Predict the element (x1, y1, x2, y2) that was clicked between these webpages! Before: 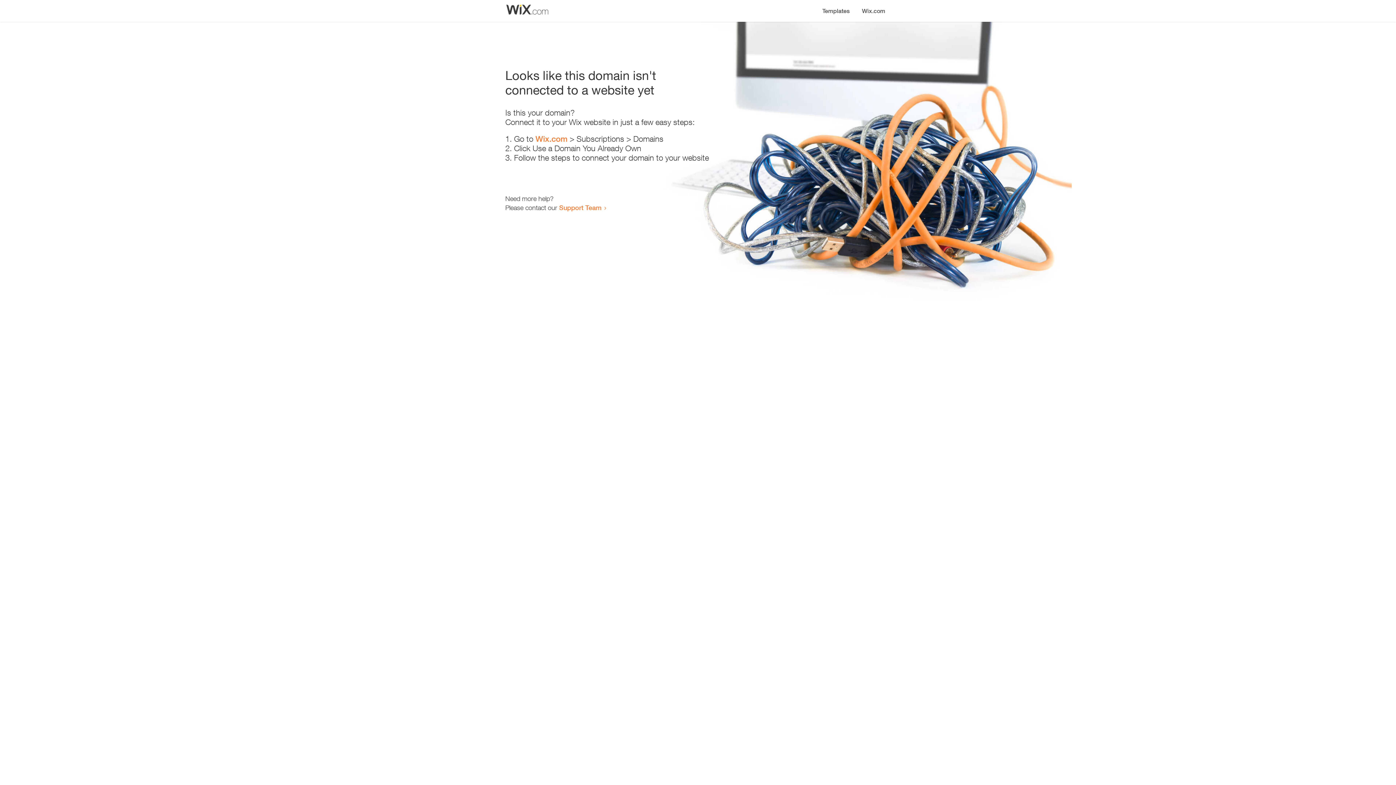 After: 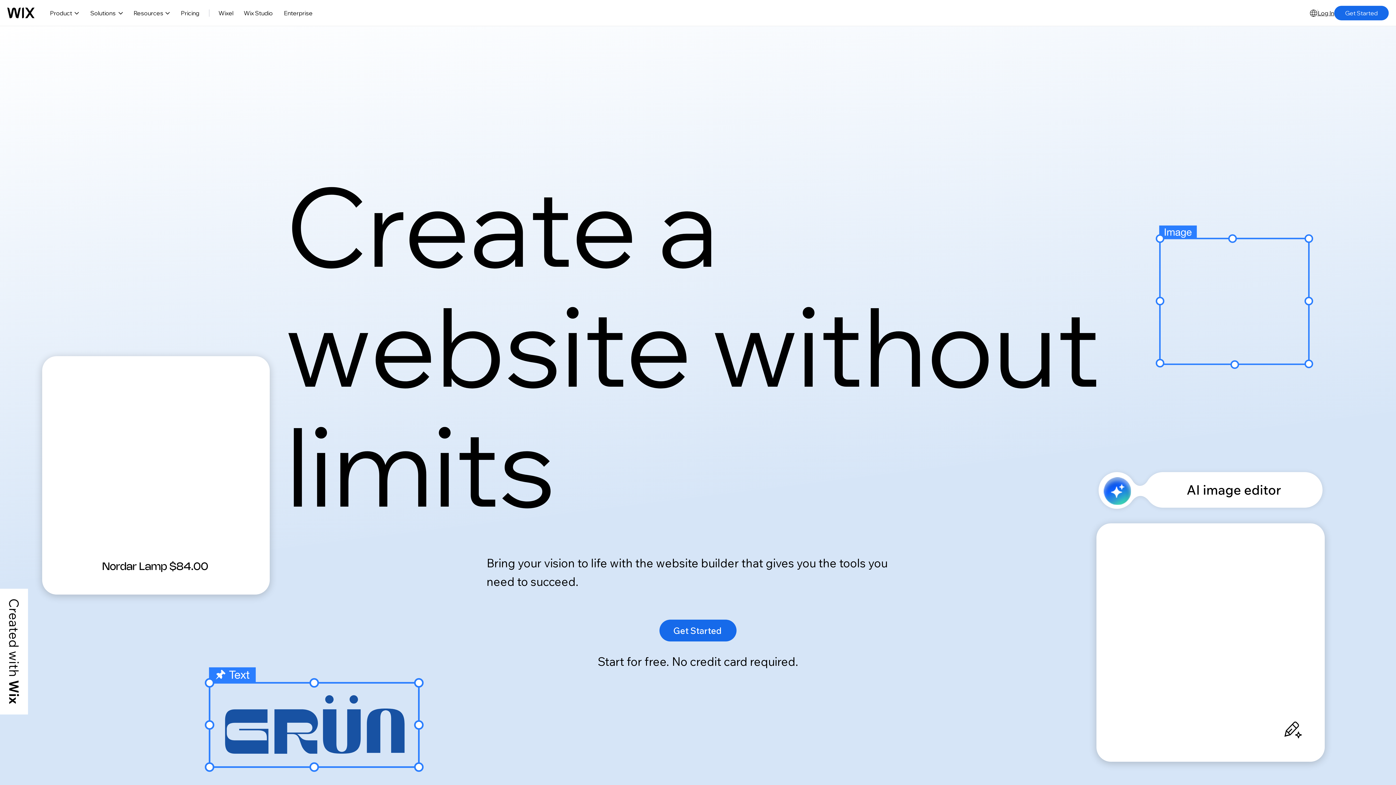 Action: label: Wix.com bbox: (856, 0, 890, 14)